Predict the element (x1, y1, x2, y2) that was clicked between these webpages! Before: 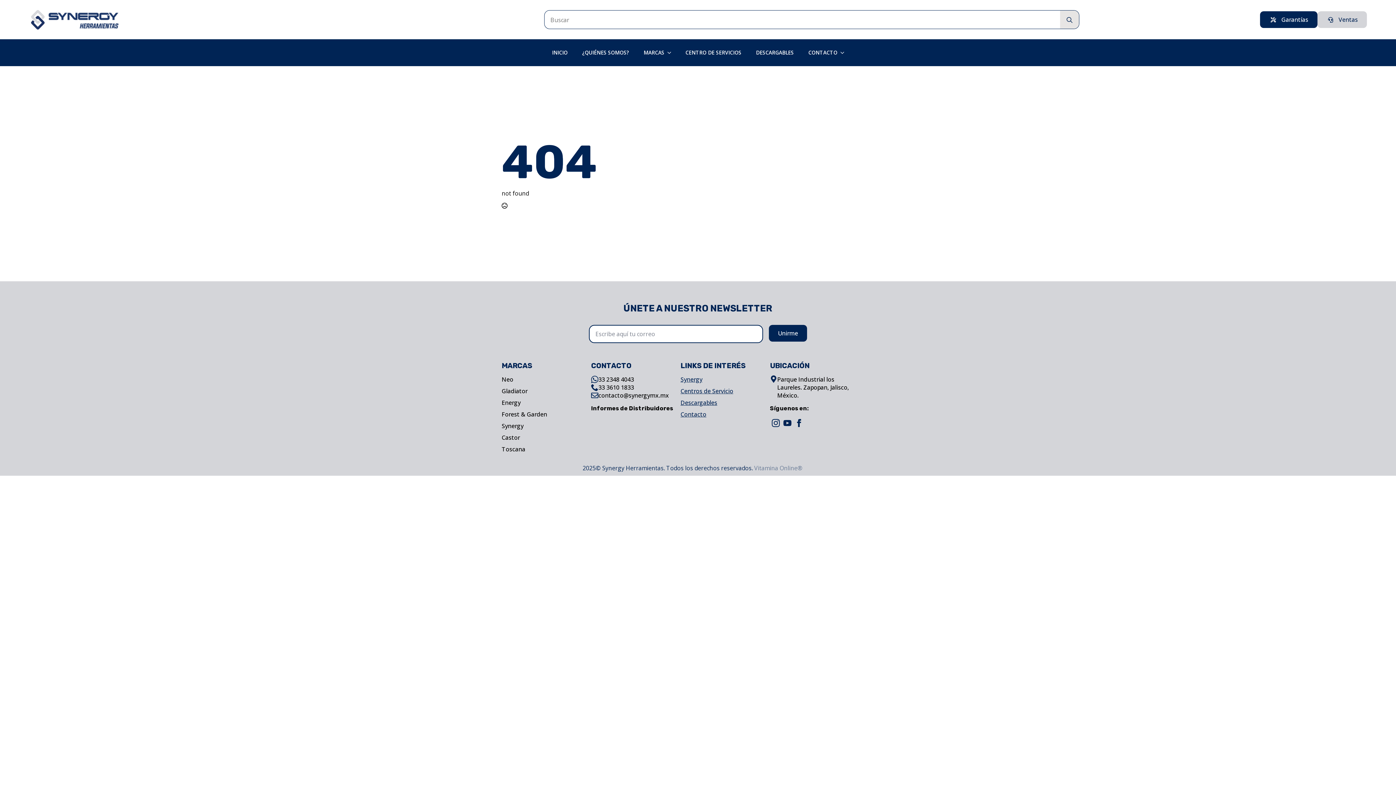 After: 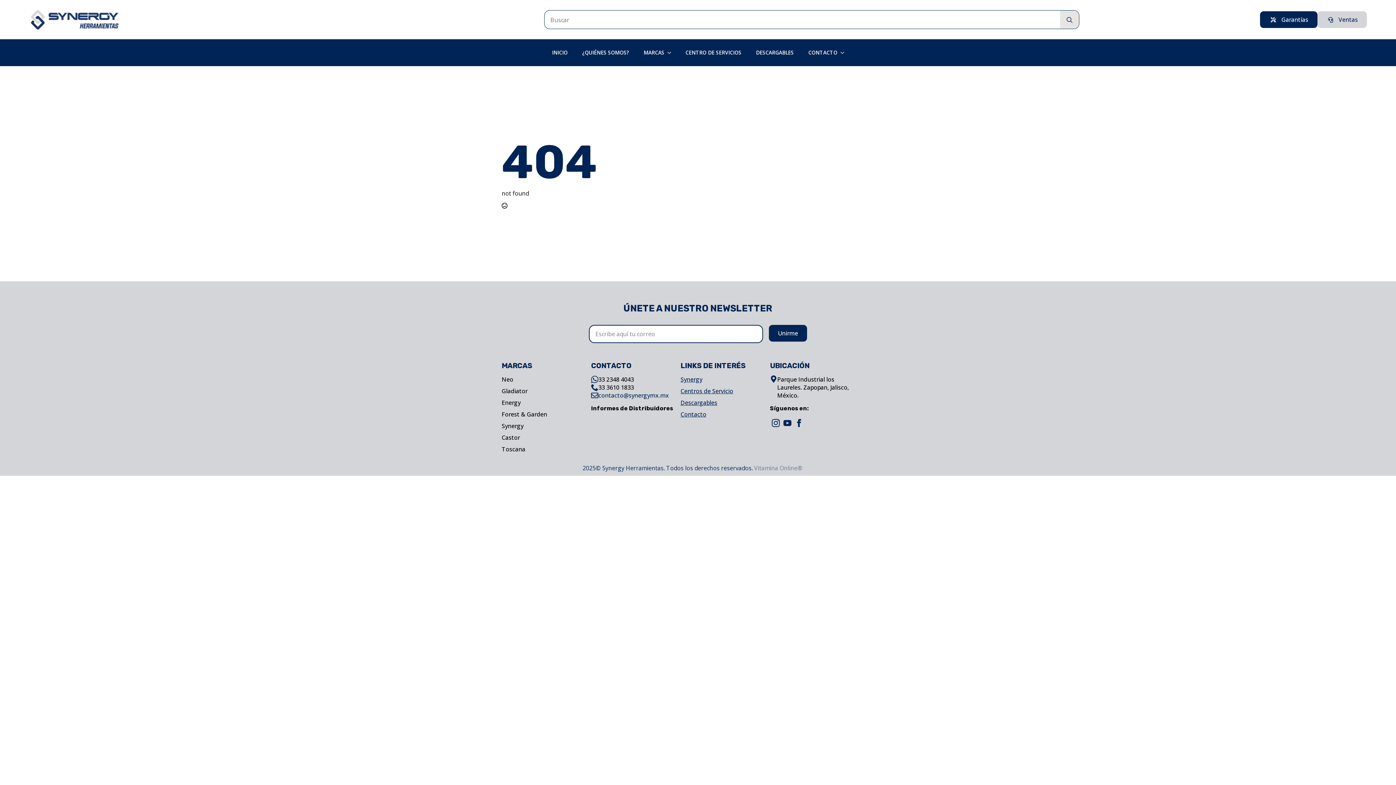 Action: bbox: (591, 391, 669, 399) label: contacto@synergymx.mx